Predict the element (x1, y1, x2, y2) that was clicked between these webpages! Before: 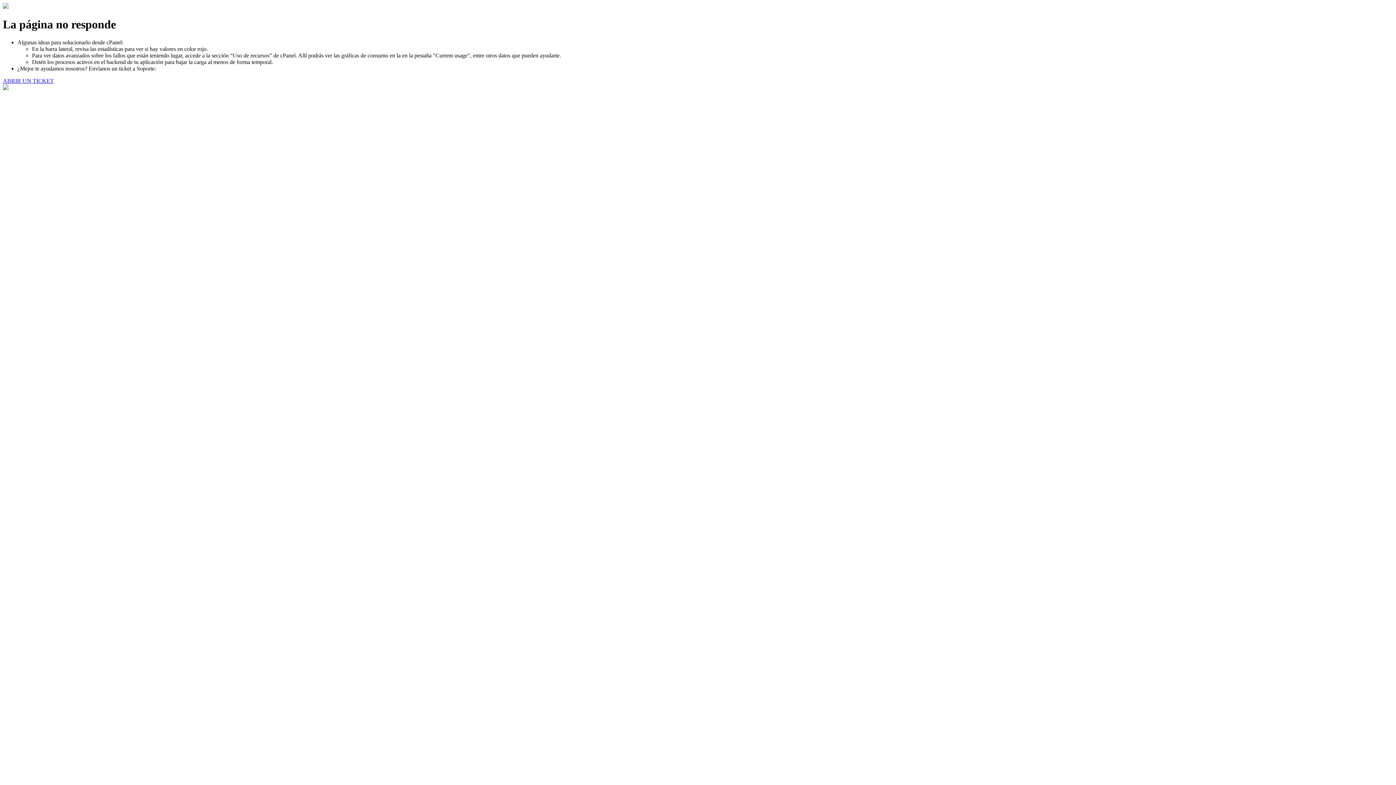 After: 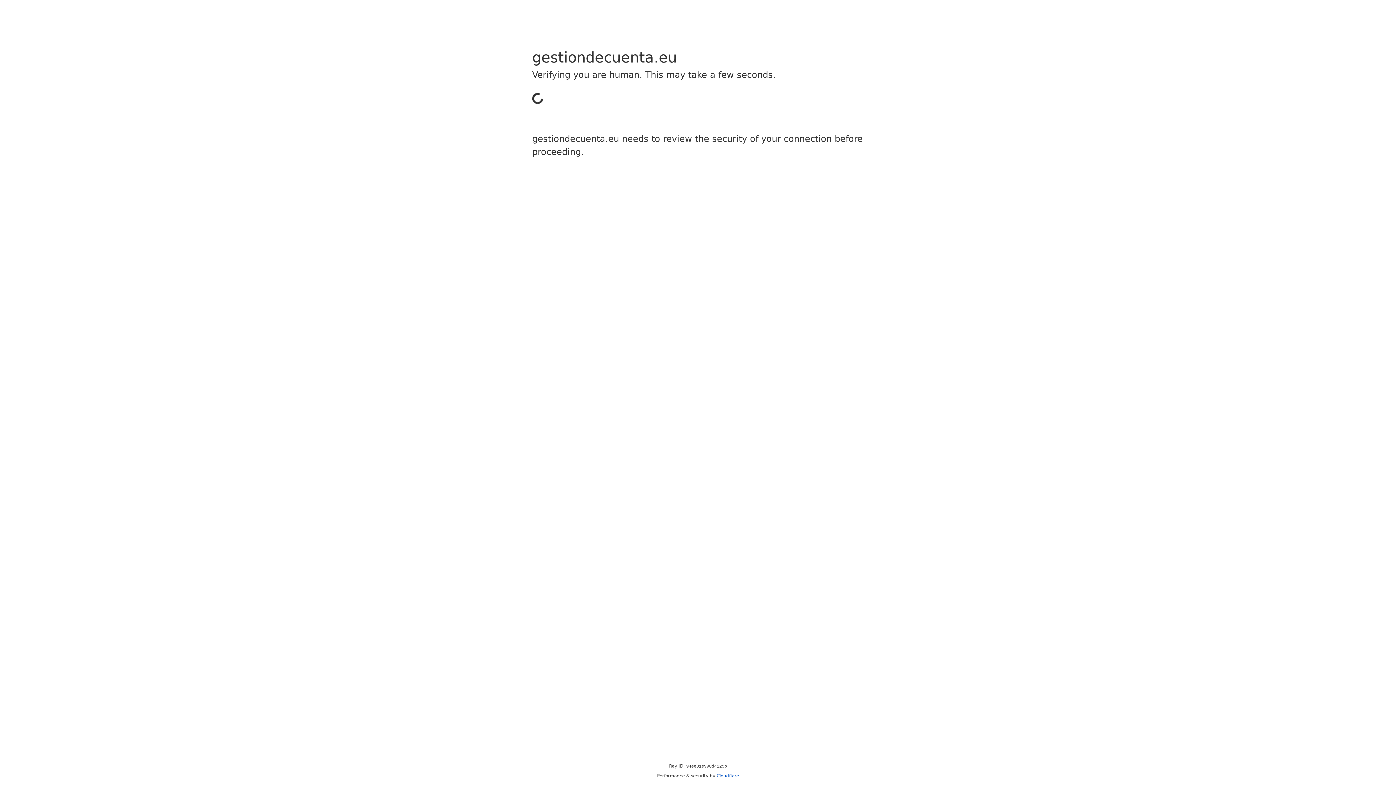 Action: bbox: (2, 77, 53, 83) label: ABRIR UN TICKET